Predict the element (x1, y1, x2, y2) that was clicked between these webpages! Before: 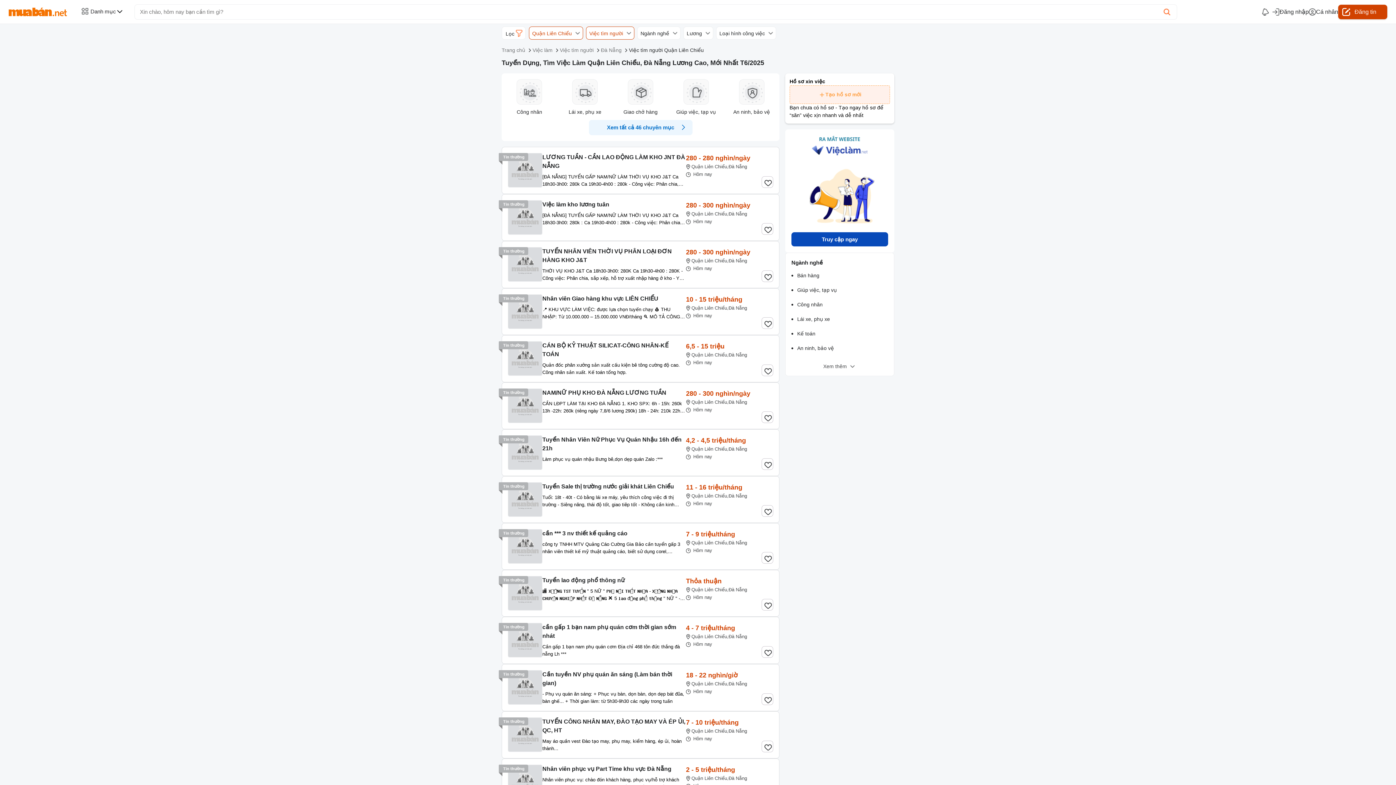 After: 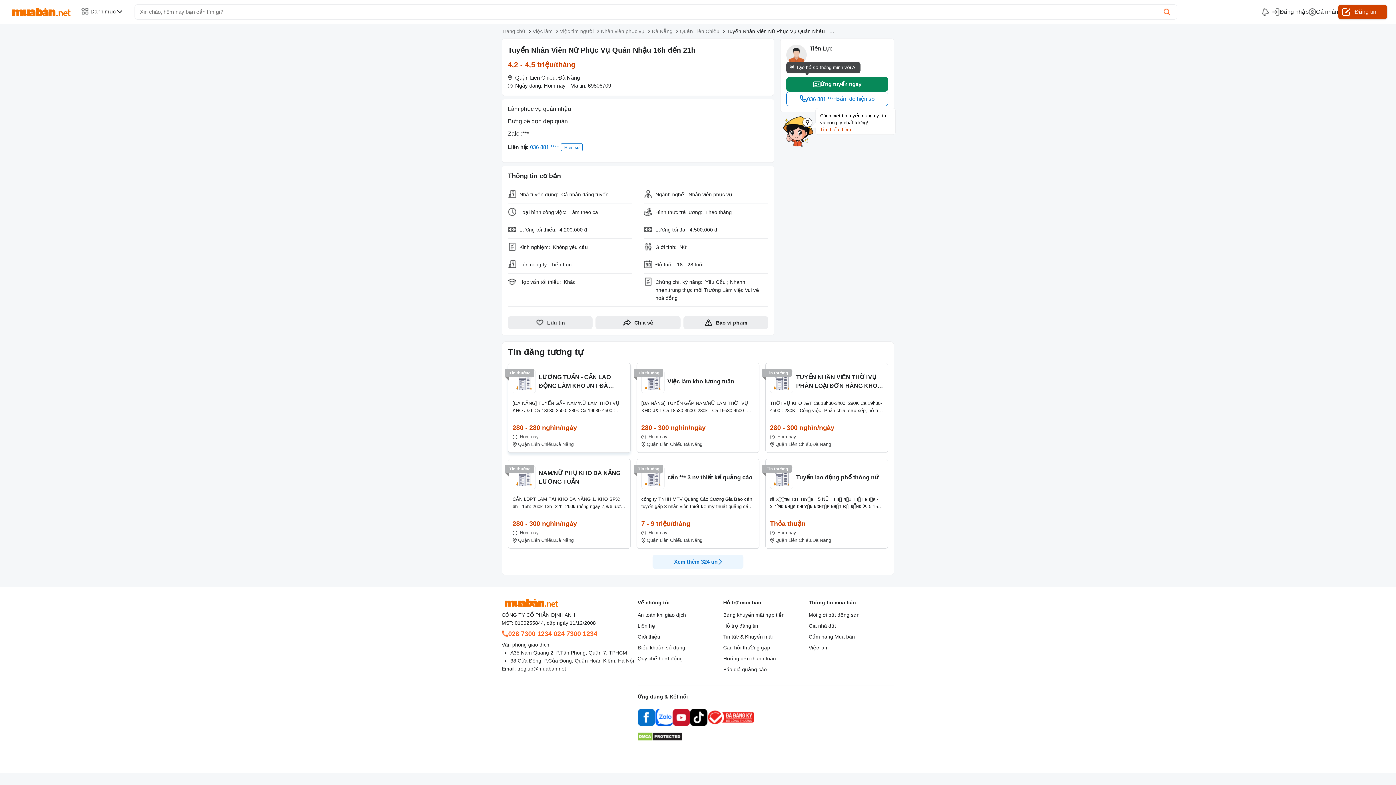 Action: label: Tuyển Nhân Viên Nữ Phục Vụ Quán Nhậu 16h đến 21h bbox: (542, 435, 686, 453)